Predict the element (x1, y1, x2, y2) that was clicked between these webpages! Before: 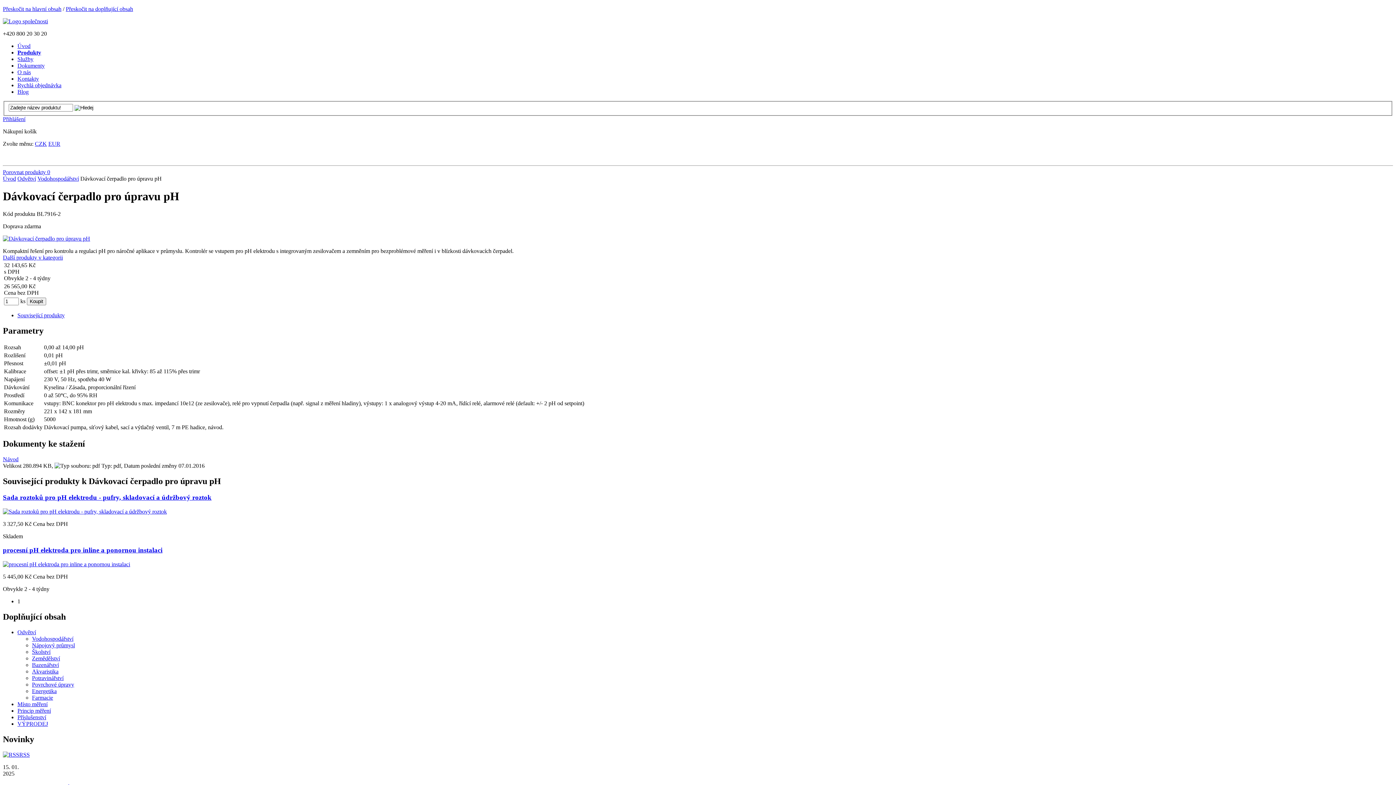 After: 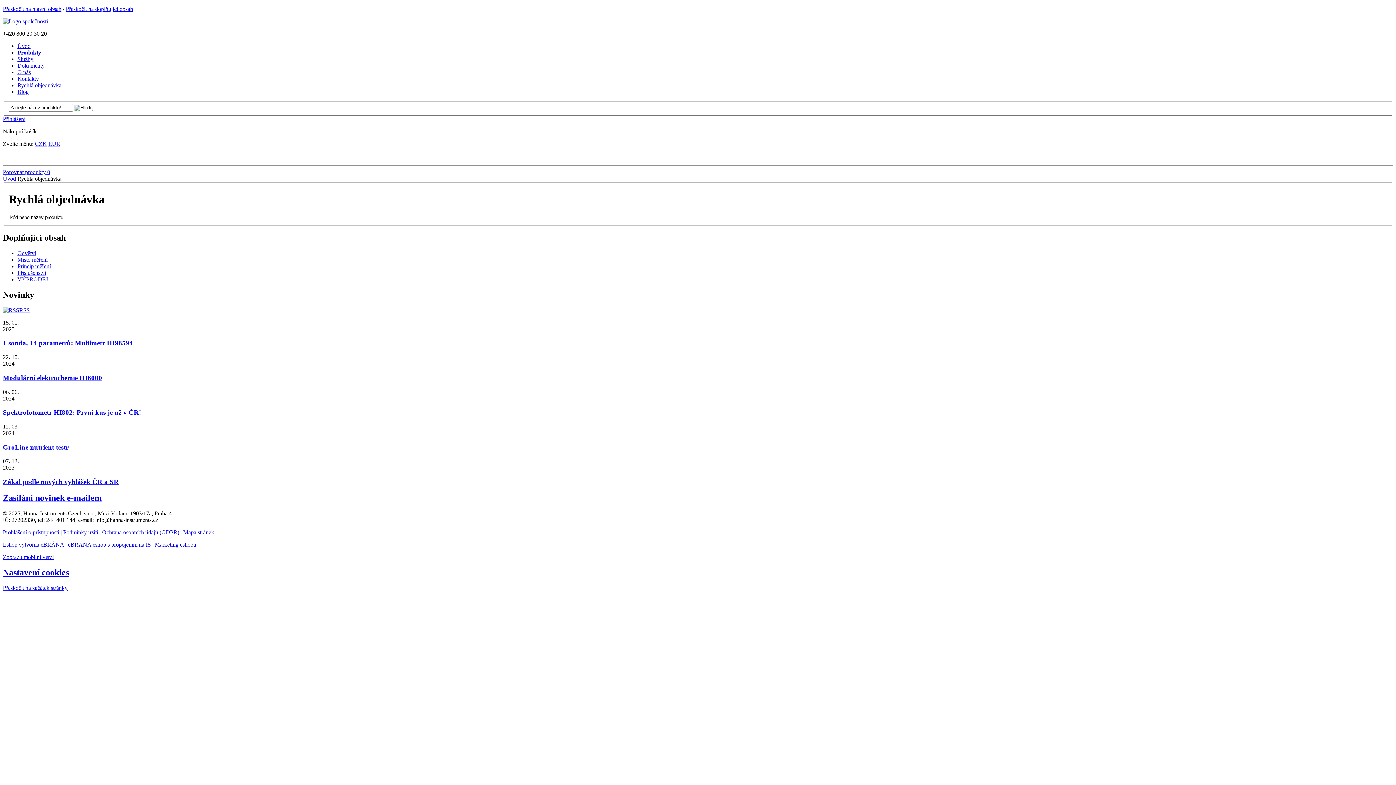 Action: bbox: (17, 82, 61, 88) label: Rychlá objednávka